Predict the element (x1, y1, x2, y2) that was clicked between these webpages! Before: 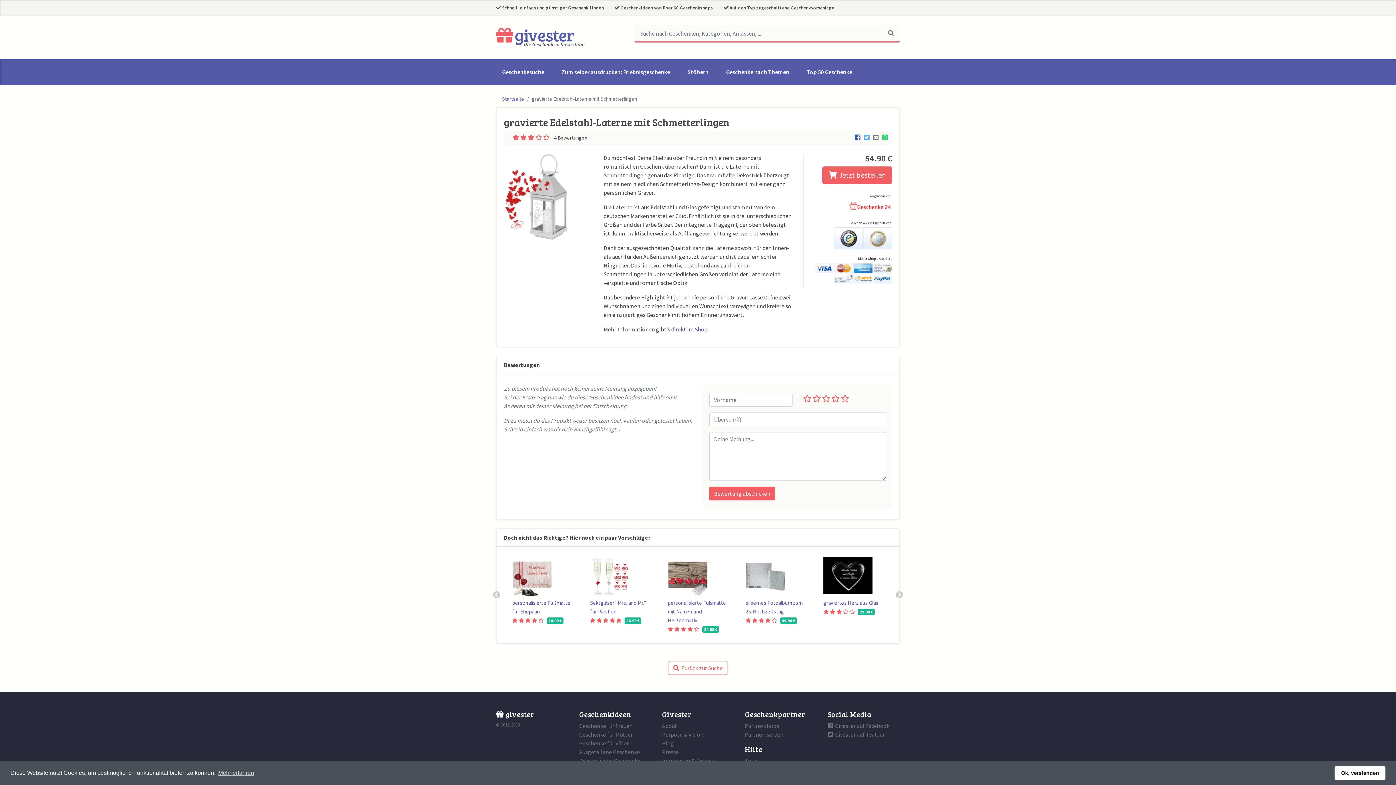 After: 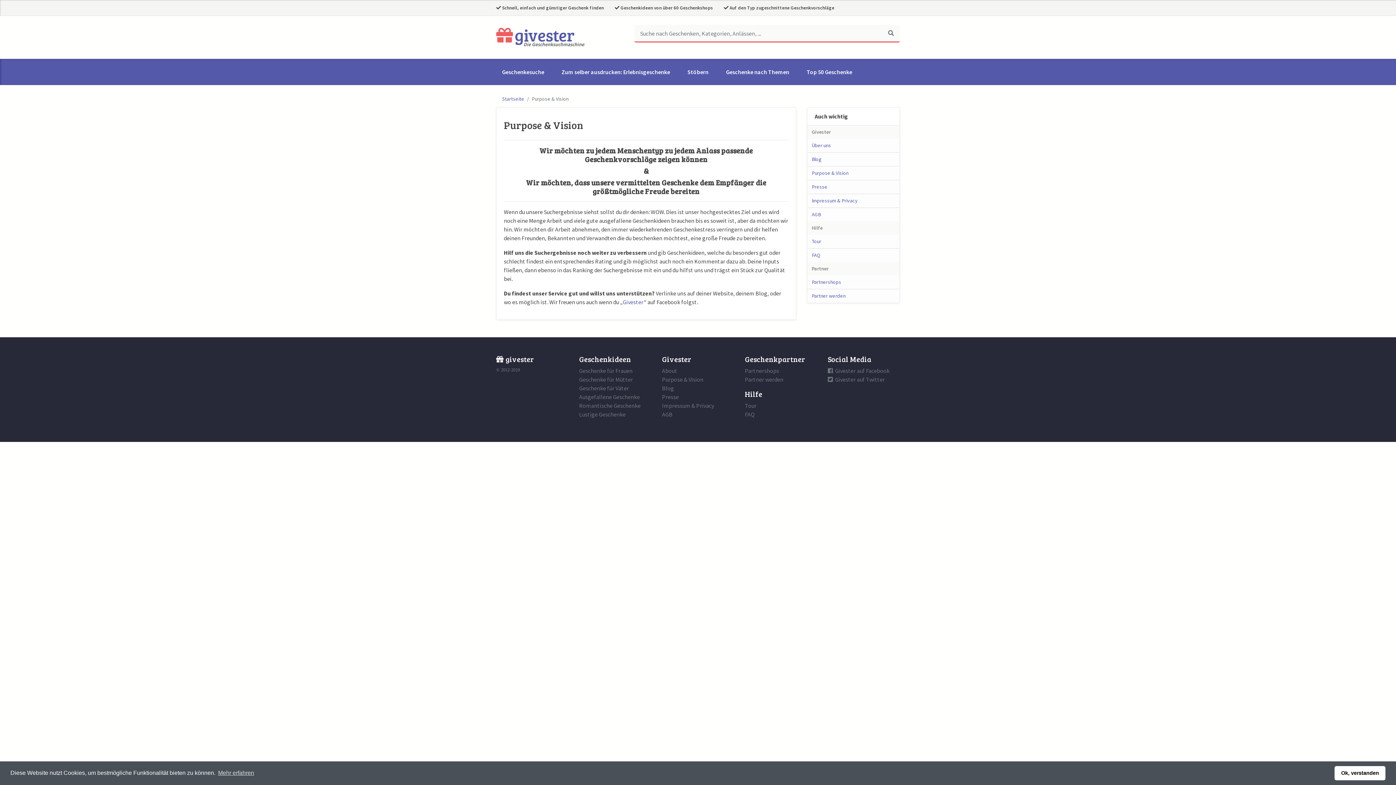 Action: label: Purpose & Vision bbox: (662, 731, 703, 738)